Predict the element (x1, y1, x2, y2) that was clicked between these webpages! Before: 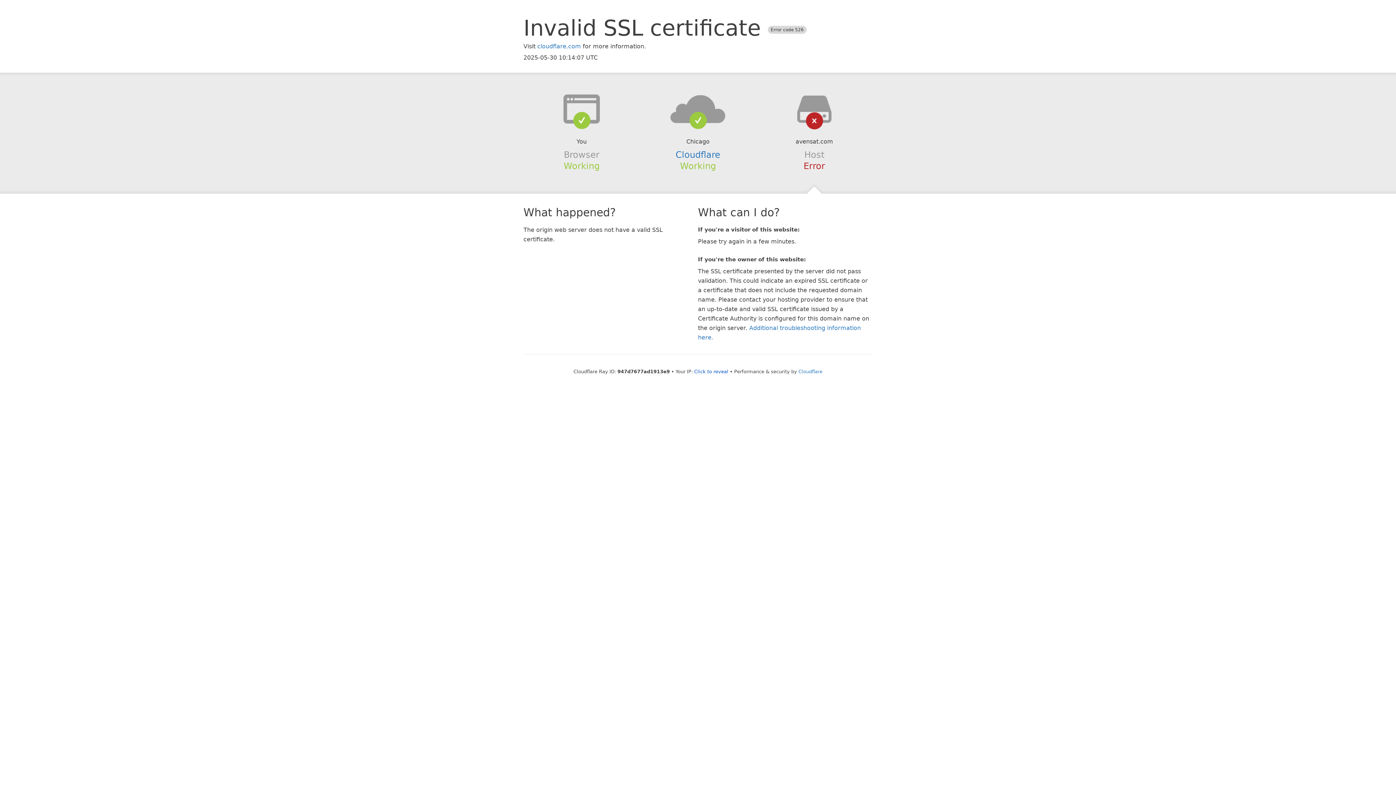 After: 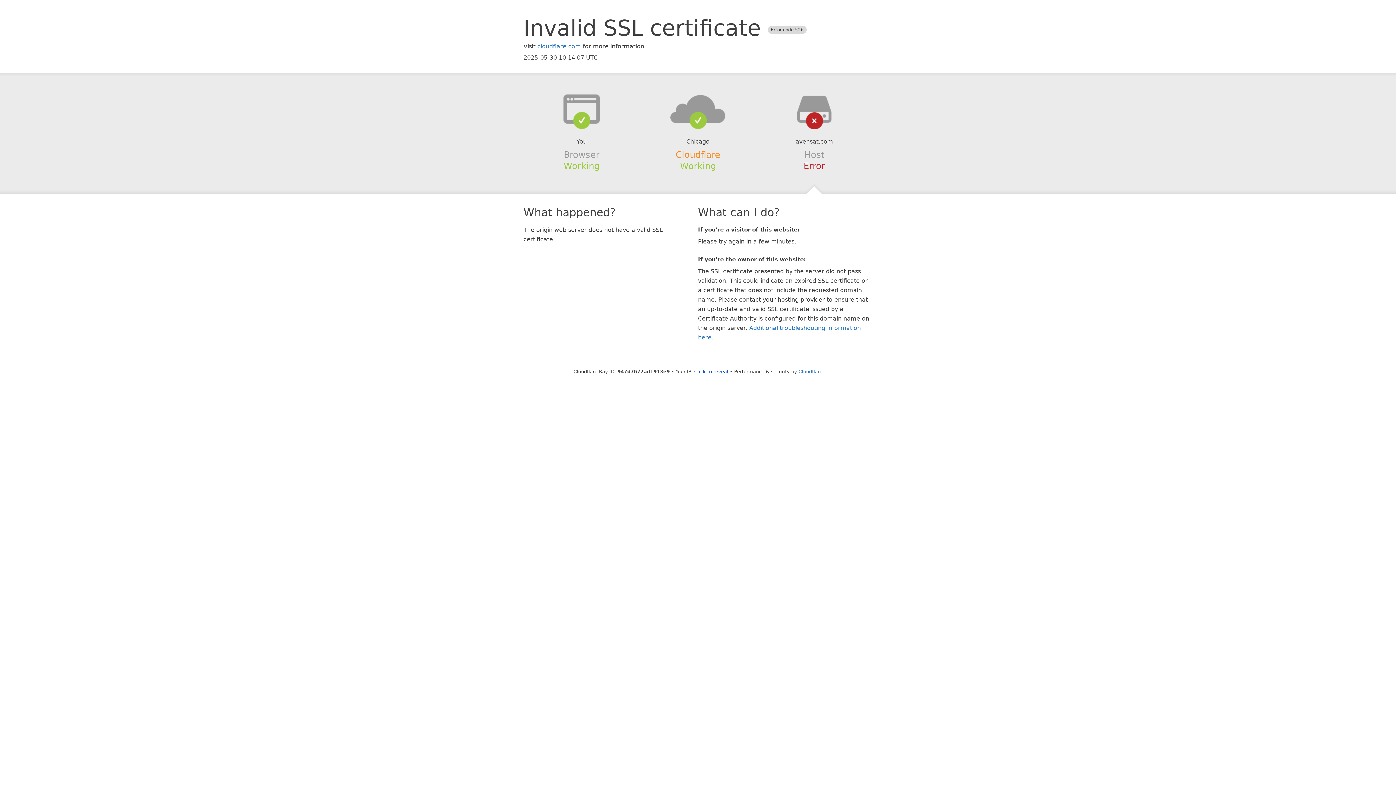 Action: label: Cloudflare bbox: (675, 149, 720, 159)